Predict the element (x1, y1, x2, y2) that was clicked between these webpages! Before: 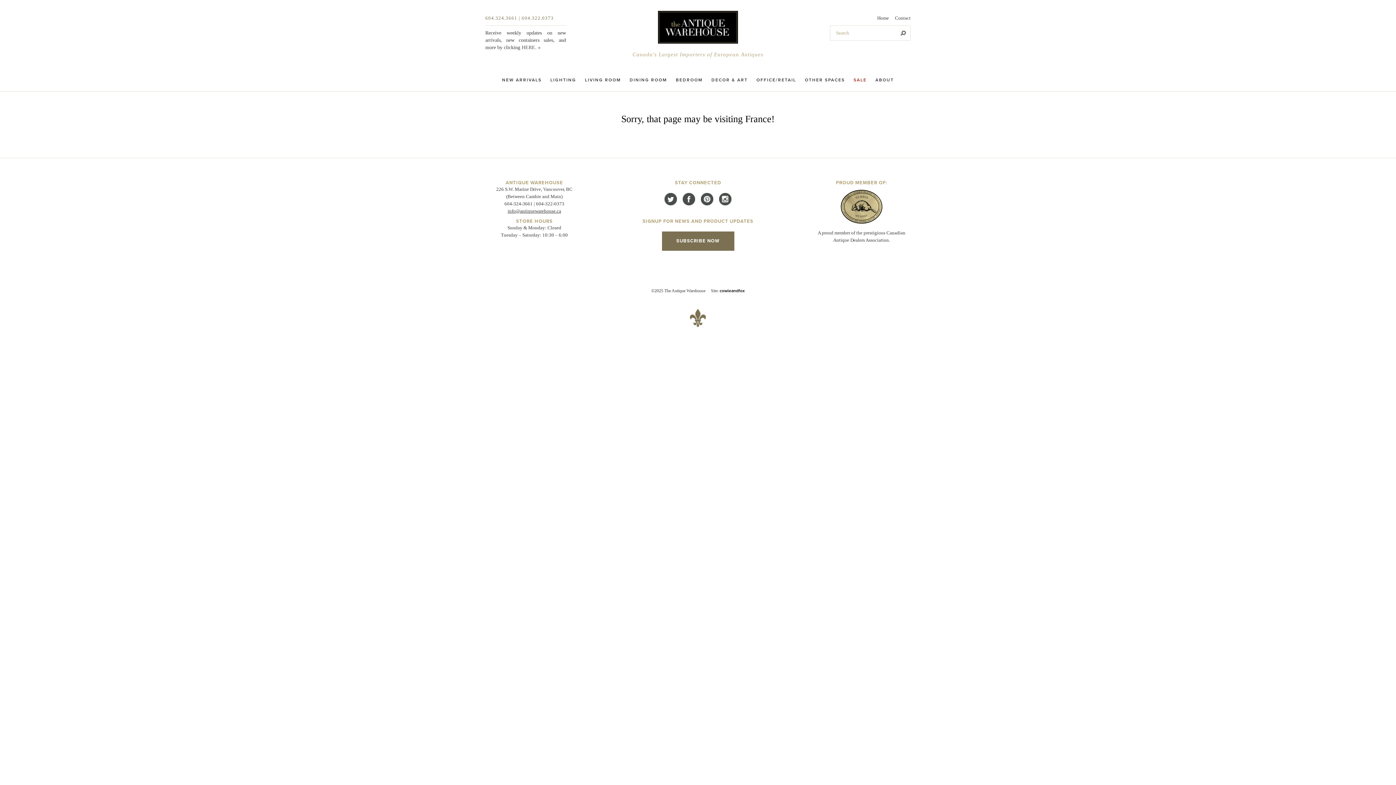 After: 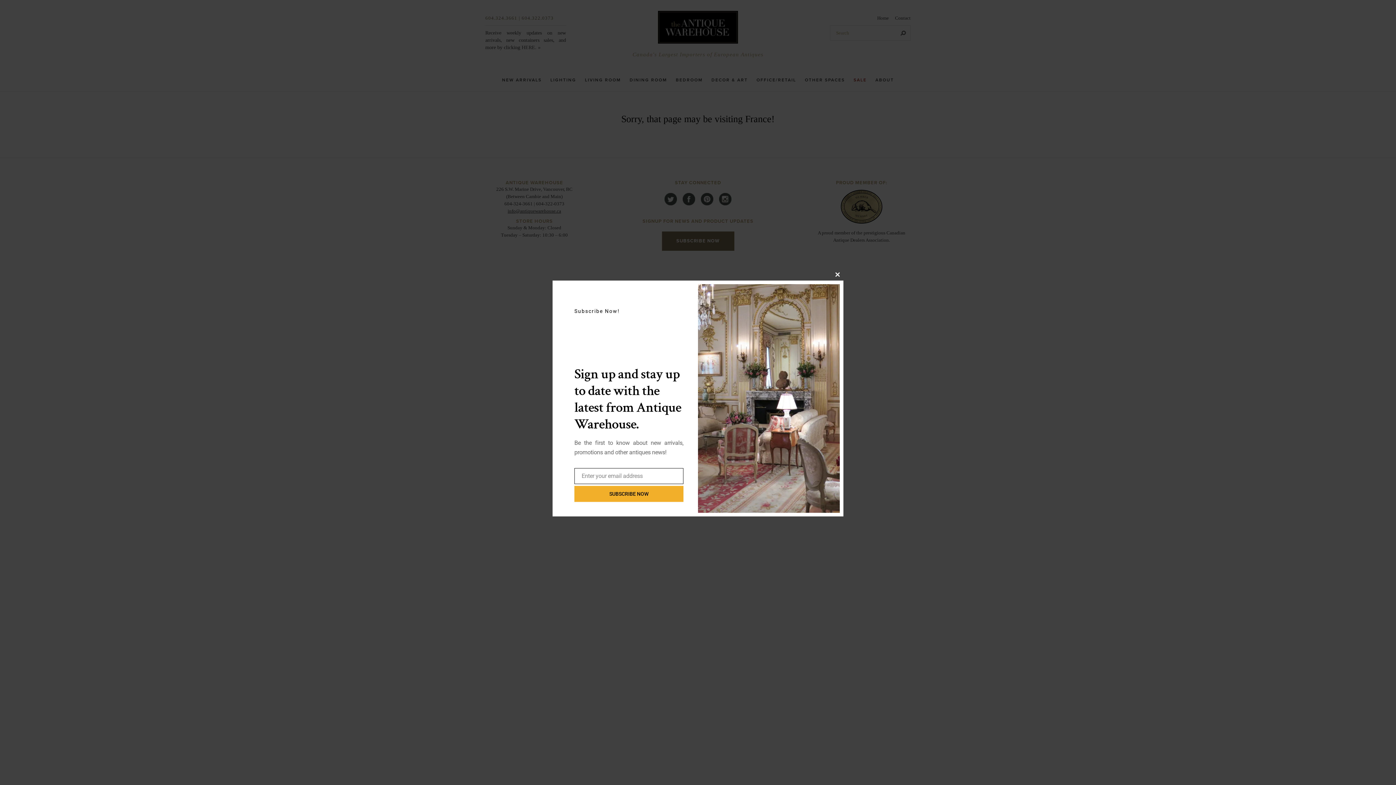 Action: label: HERE. » bbox: (521, 44, 540, 50)